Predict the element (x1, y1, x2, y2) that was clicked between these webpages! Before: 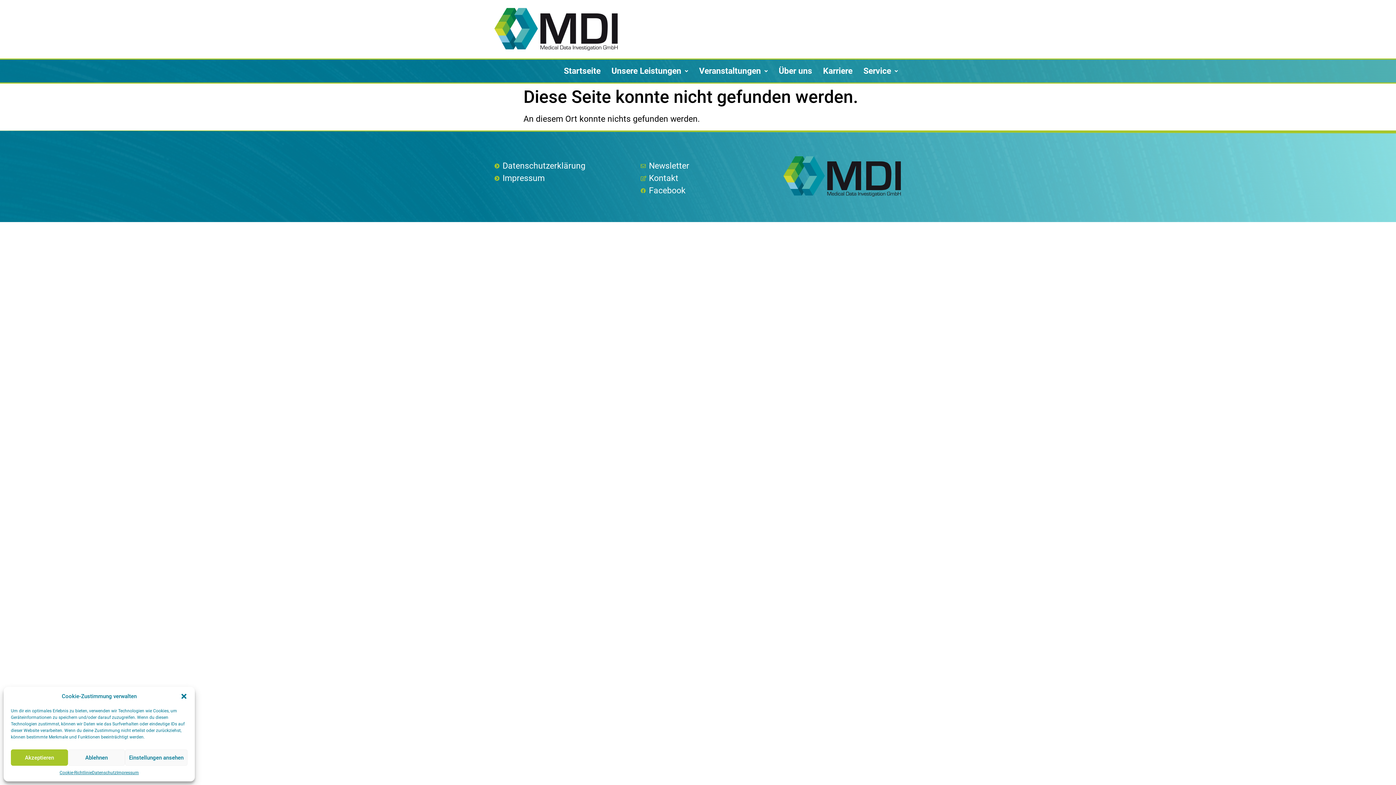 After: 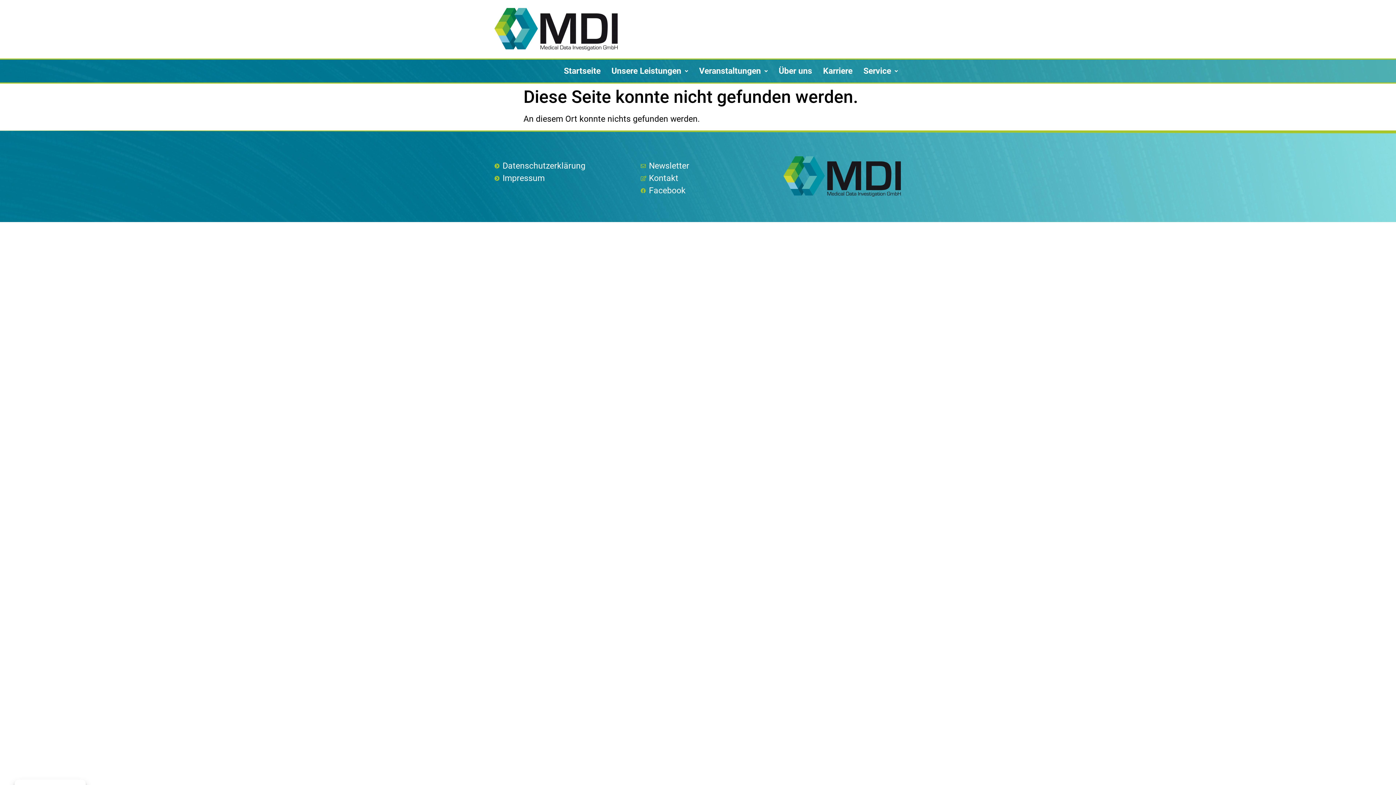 Action: label: Akzeptieren bbox: (10, 749, 67, 766)